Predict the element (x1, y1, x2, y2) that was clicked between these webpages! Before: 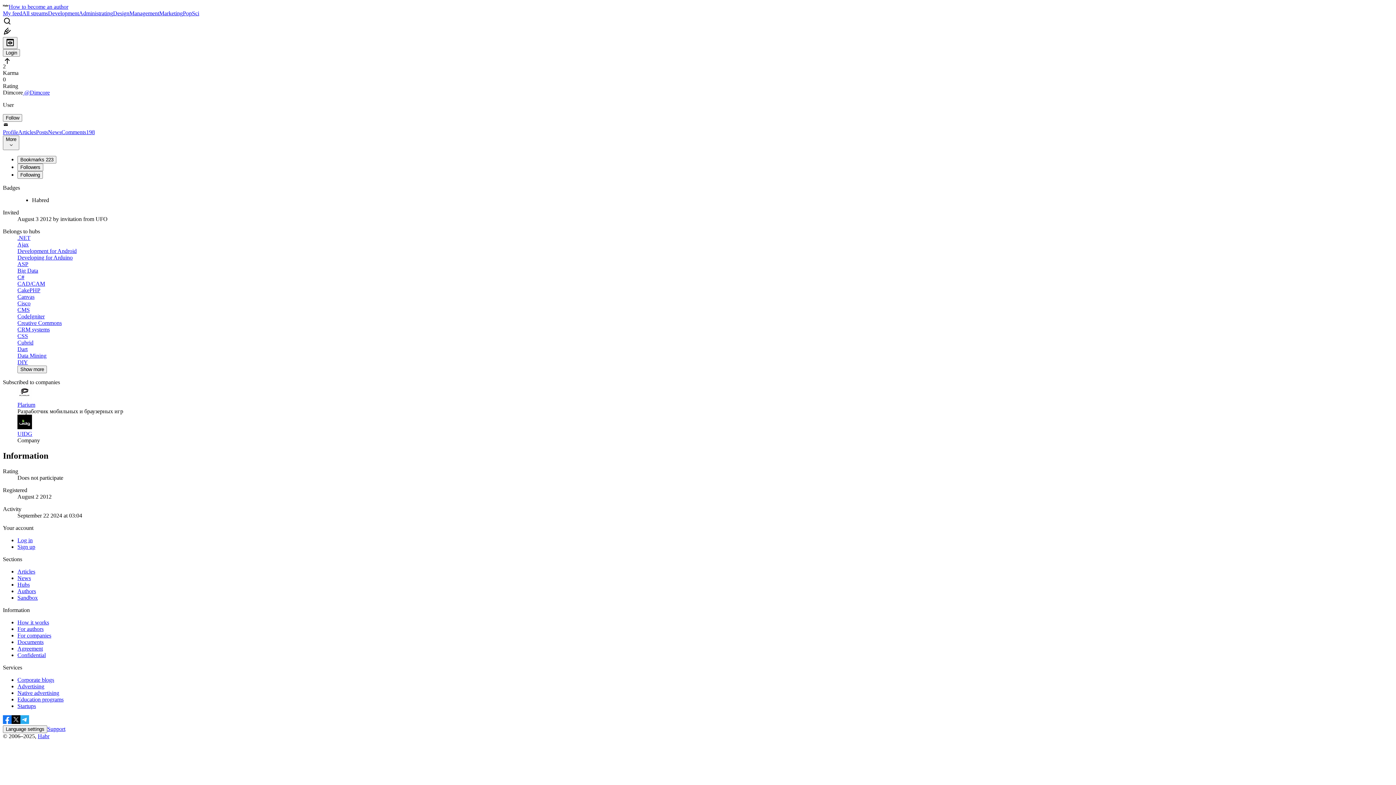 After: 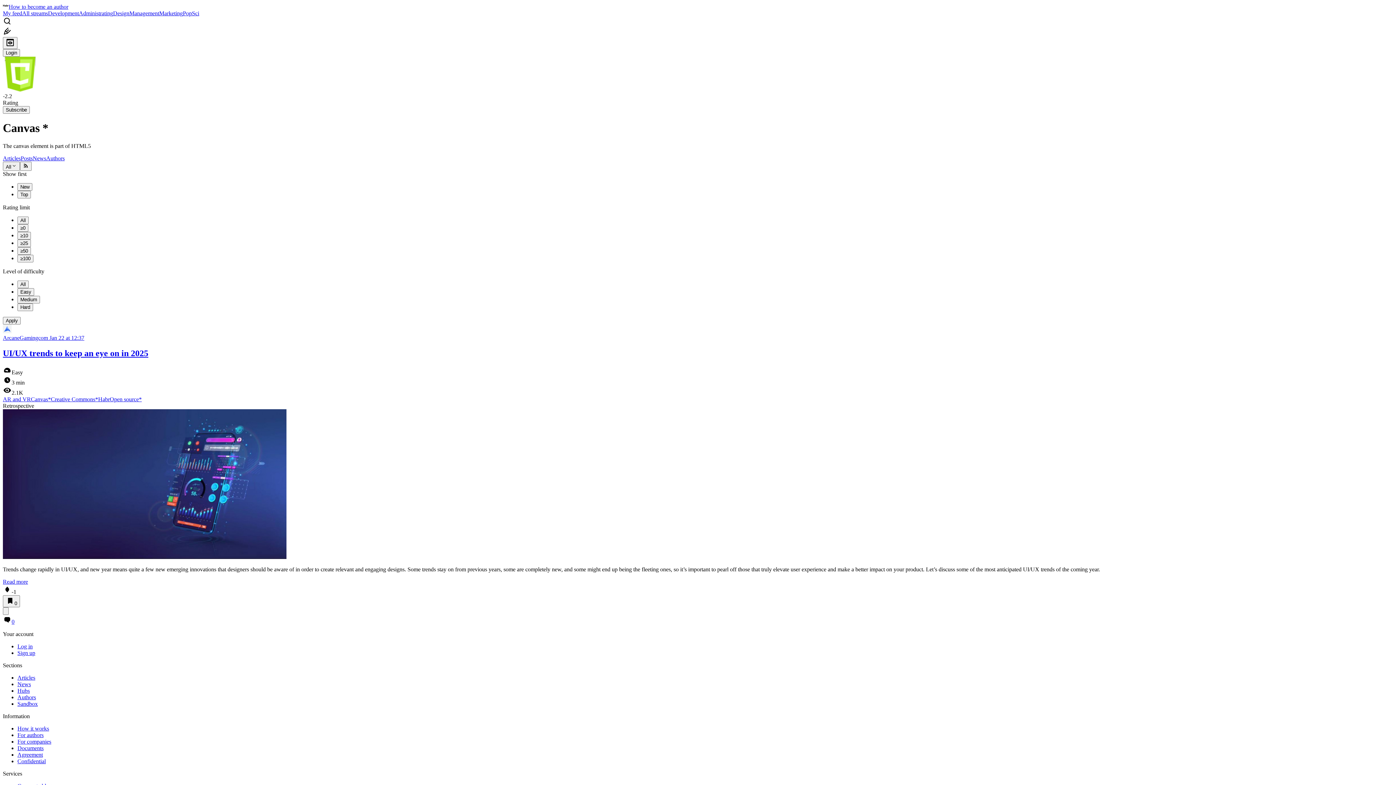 Action: label: Canvas bbox: (17, 293, 34, 300)